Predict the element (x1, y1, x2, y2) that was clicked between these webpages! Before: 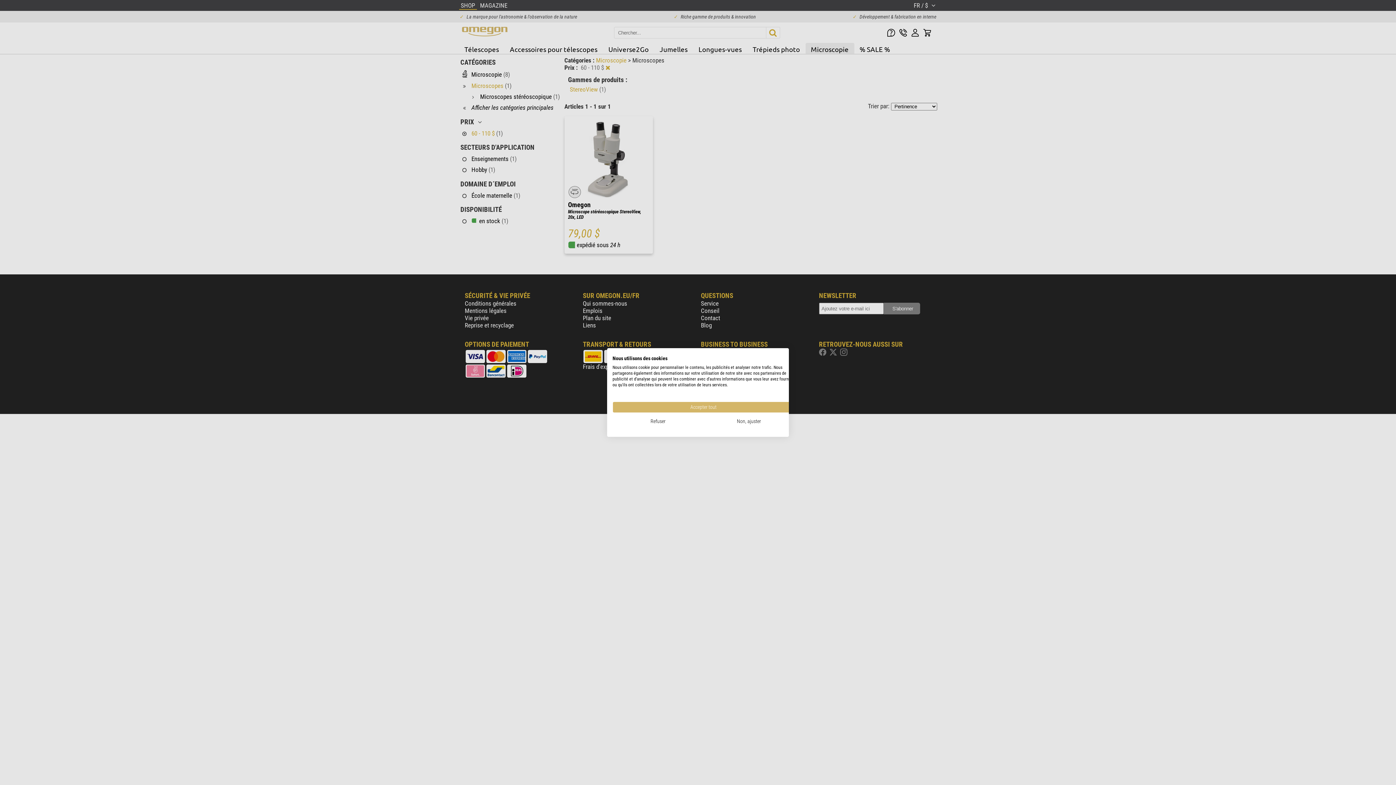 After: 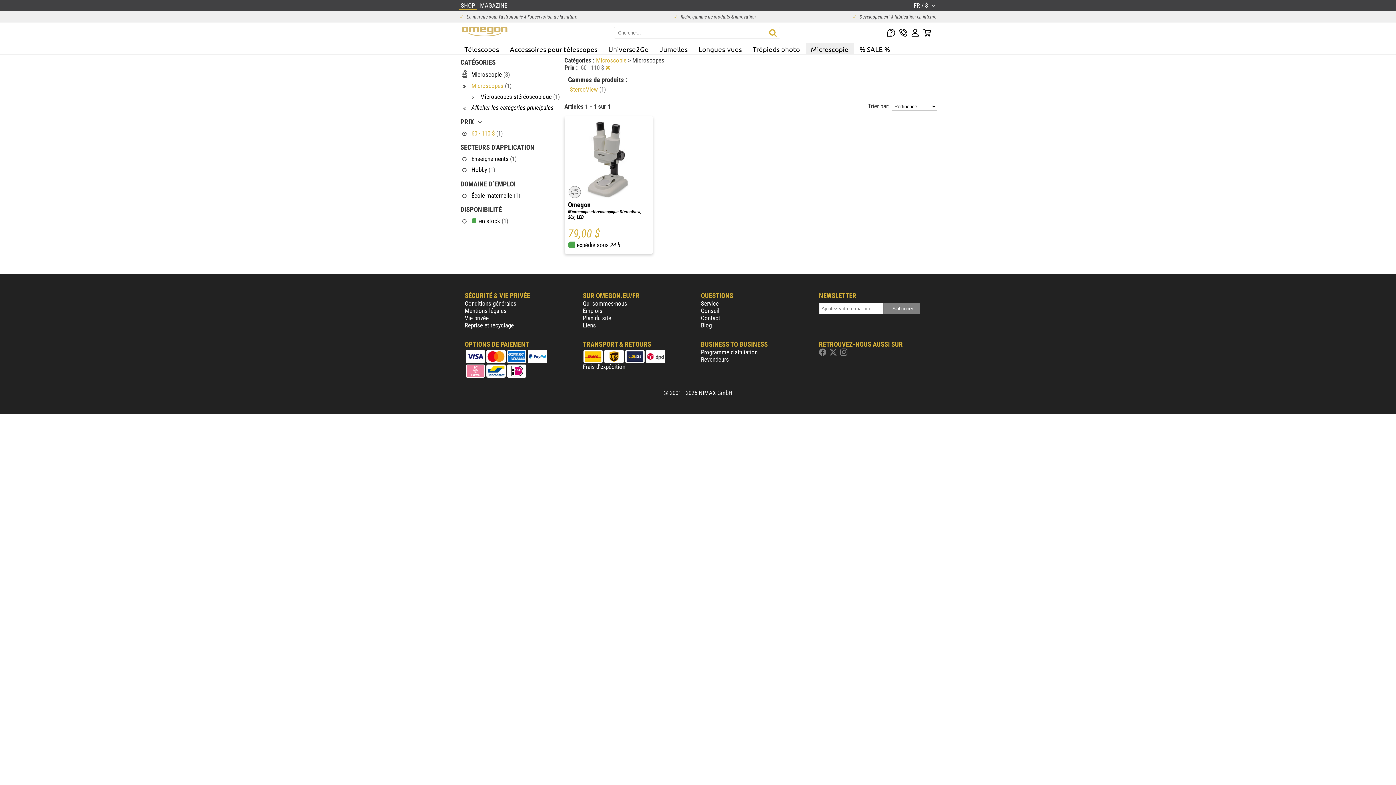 Action: bbox: (612, 416, 703, 427) label: Refuser tous les cookies